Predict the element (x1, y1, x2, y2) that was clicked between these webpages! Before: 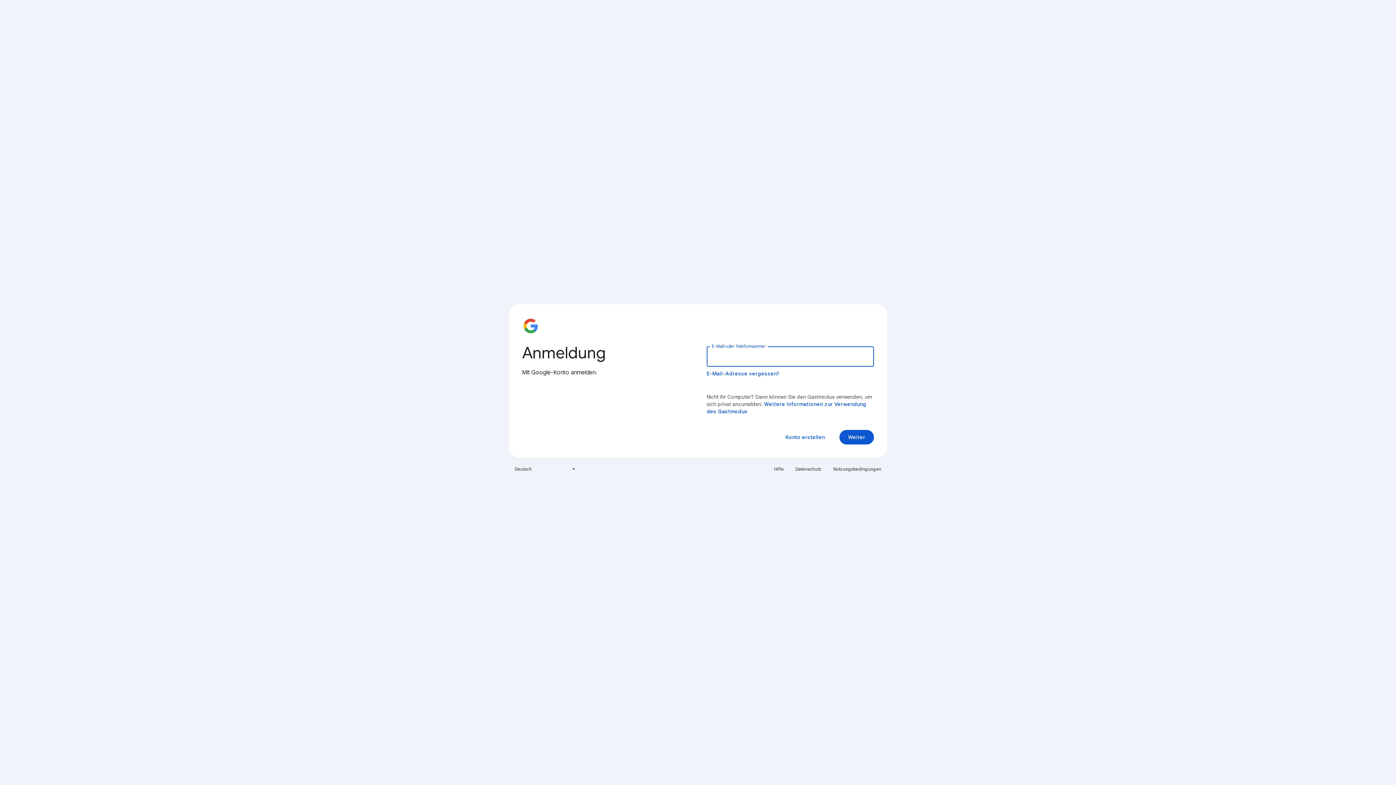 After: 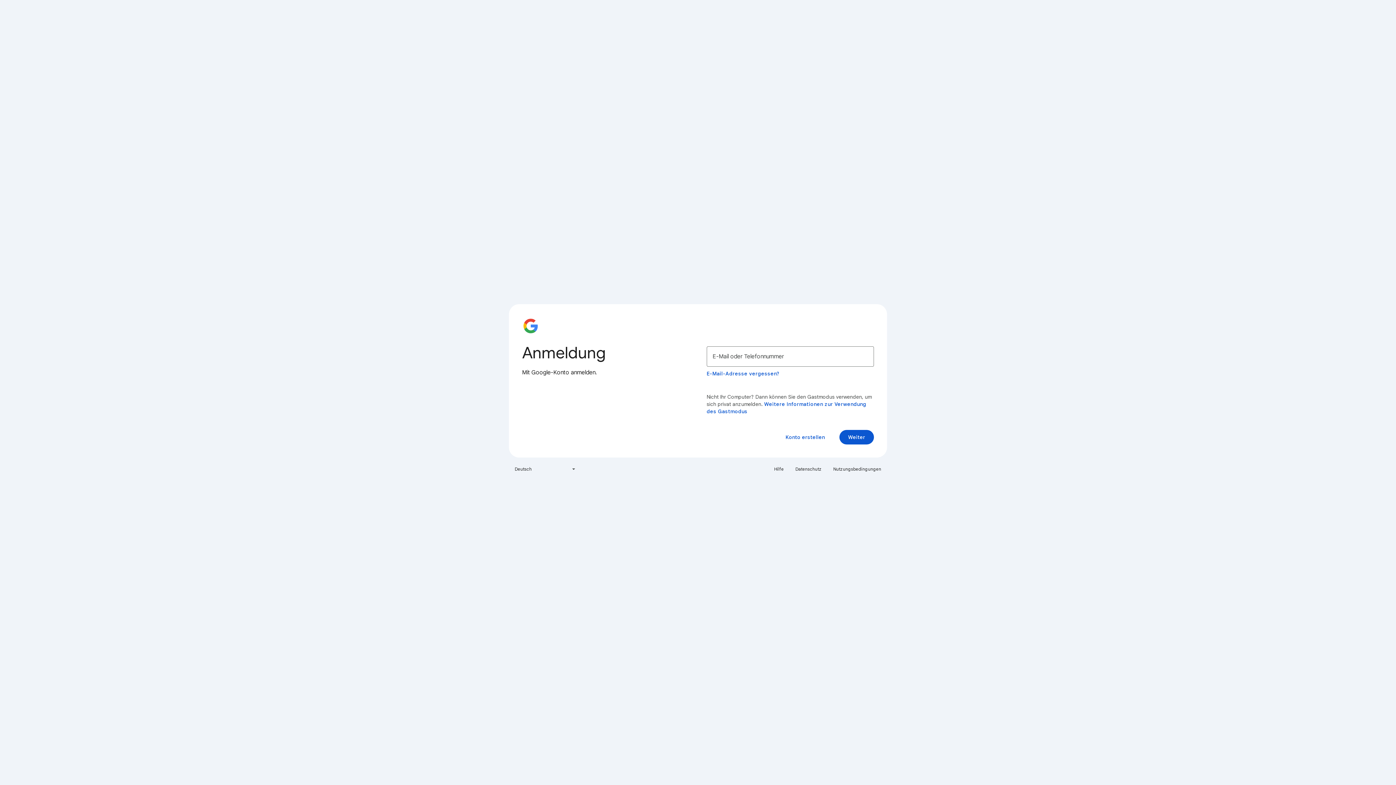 Action: bbox: (769, 463, 788, 475) label: Hilfe